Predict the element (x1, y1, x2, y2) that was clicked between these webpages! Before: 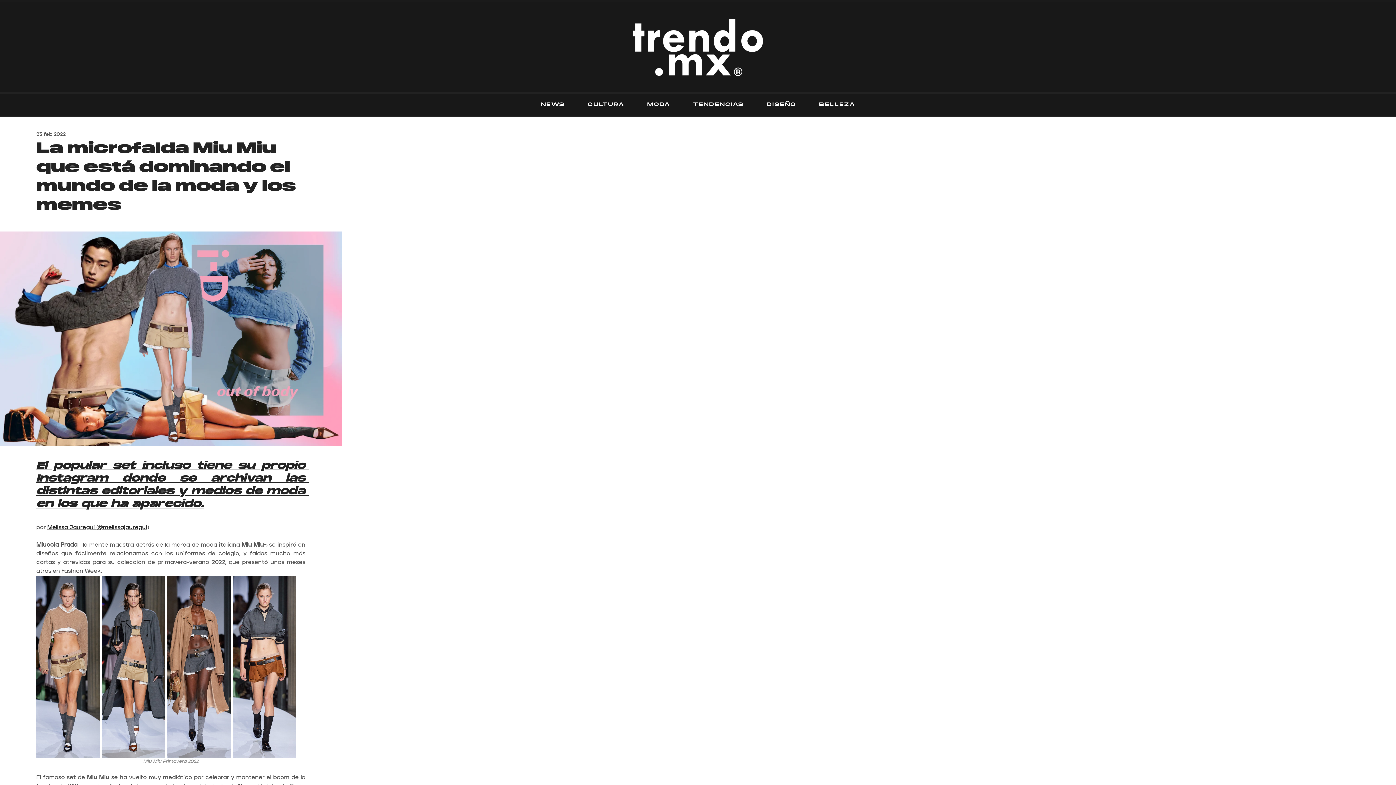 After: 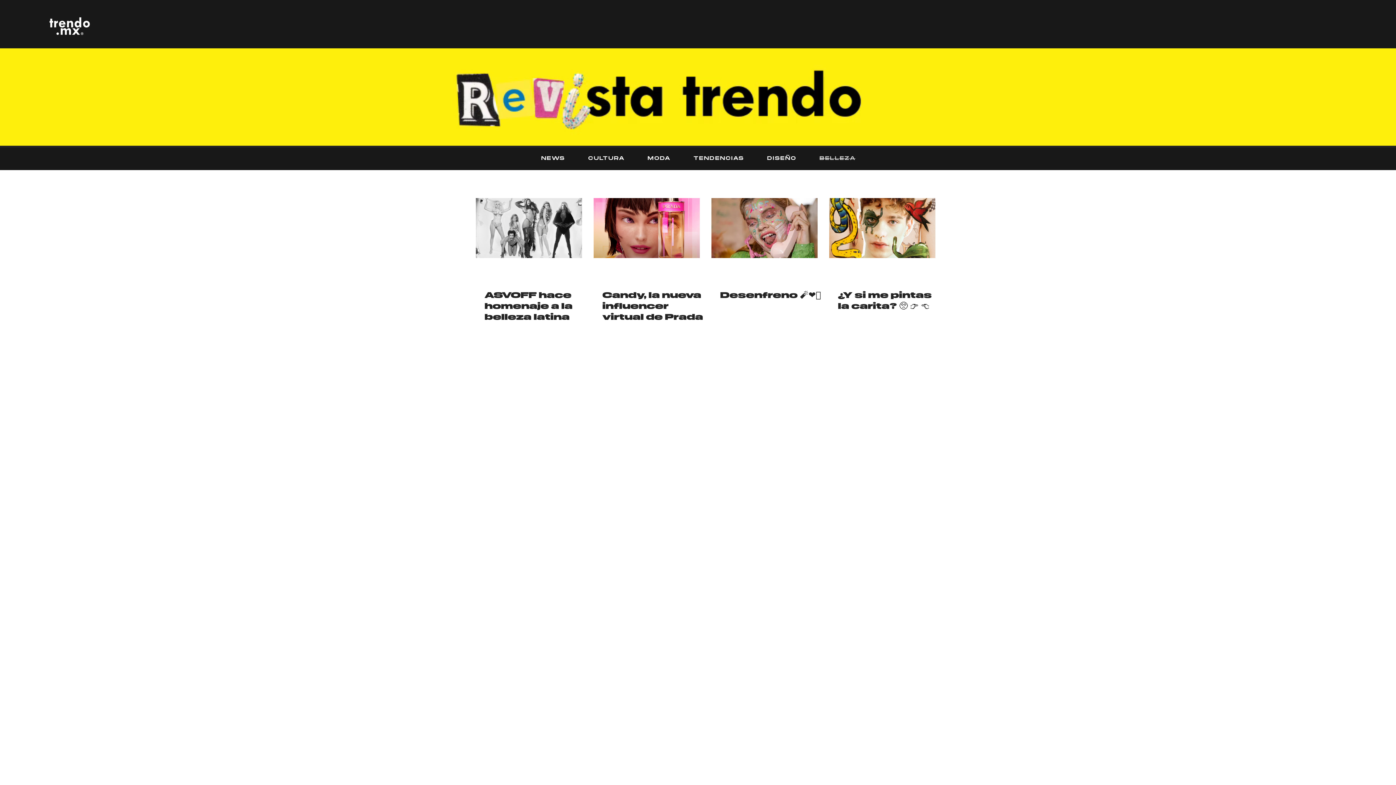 Action: label: BELLEZA bbox: (809, 97, 865, 111)